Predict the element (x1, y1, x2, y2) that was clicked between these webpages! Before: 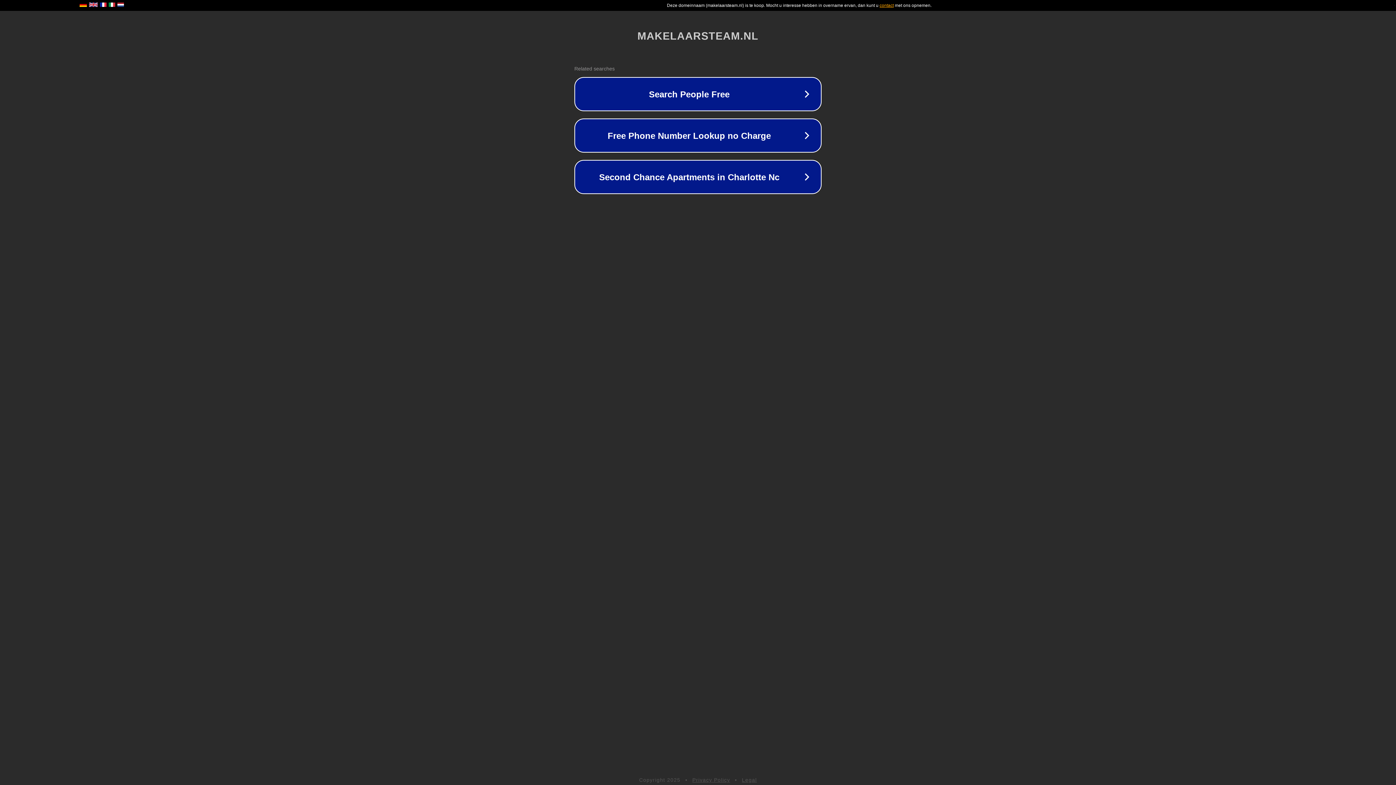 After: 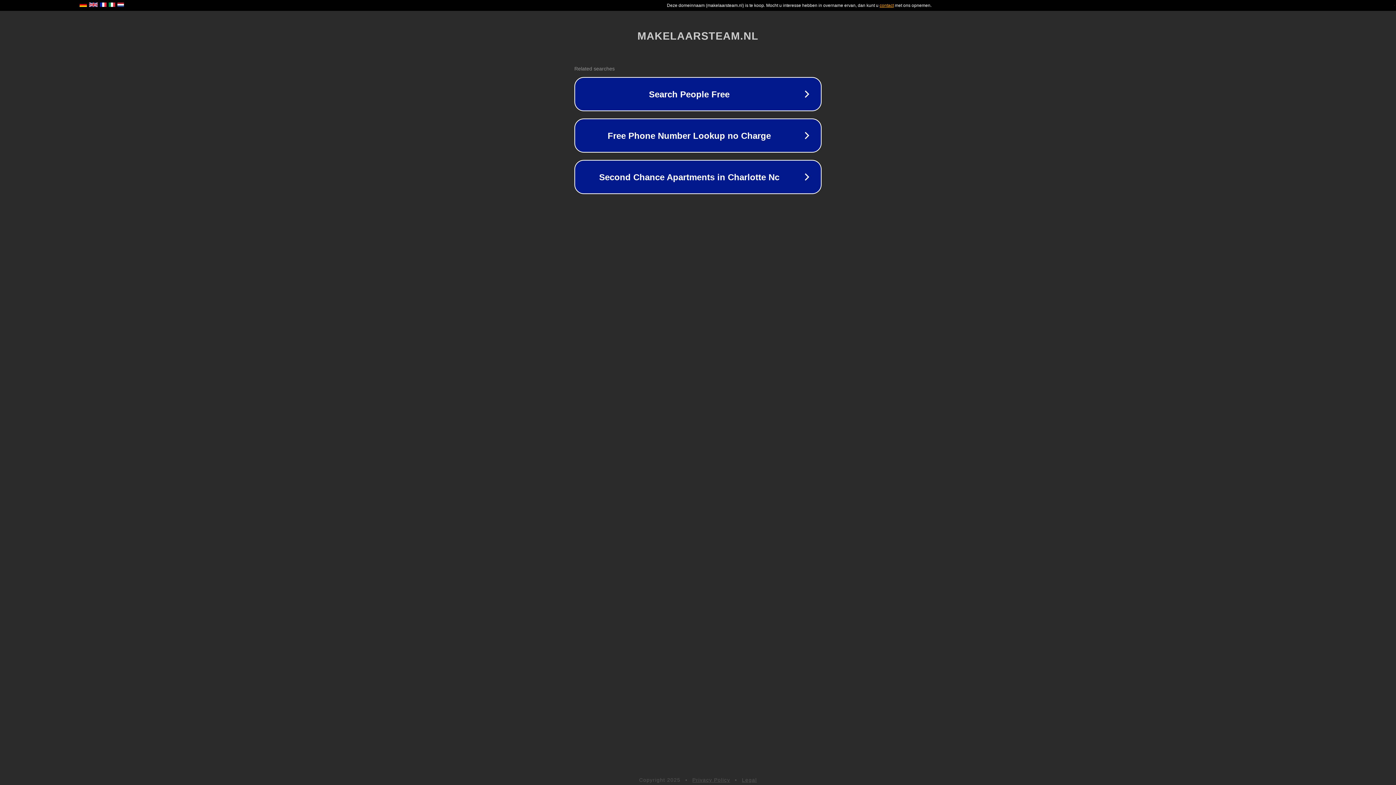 Action: bbox: (742, 777, 757, 783) label: Legal